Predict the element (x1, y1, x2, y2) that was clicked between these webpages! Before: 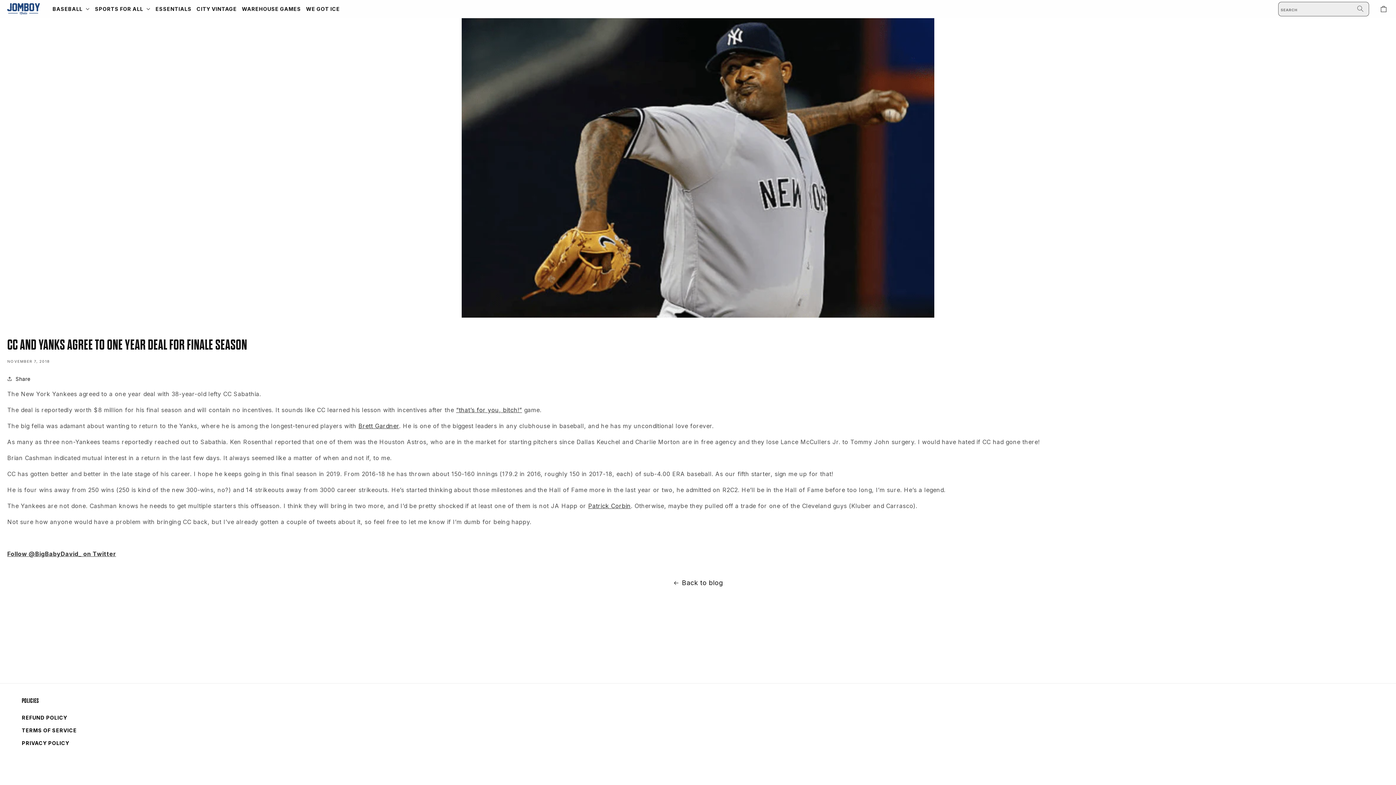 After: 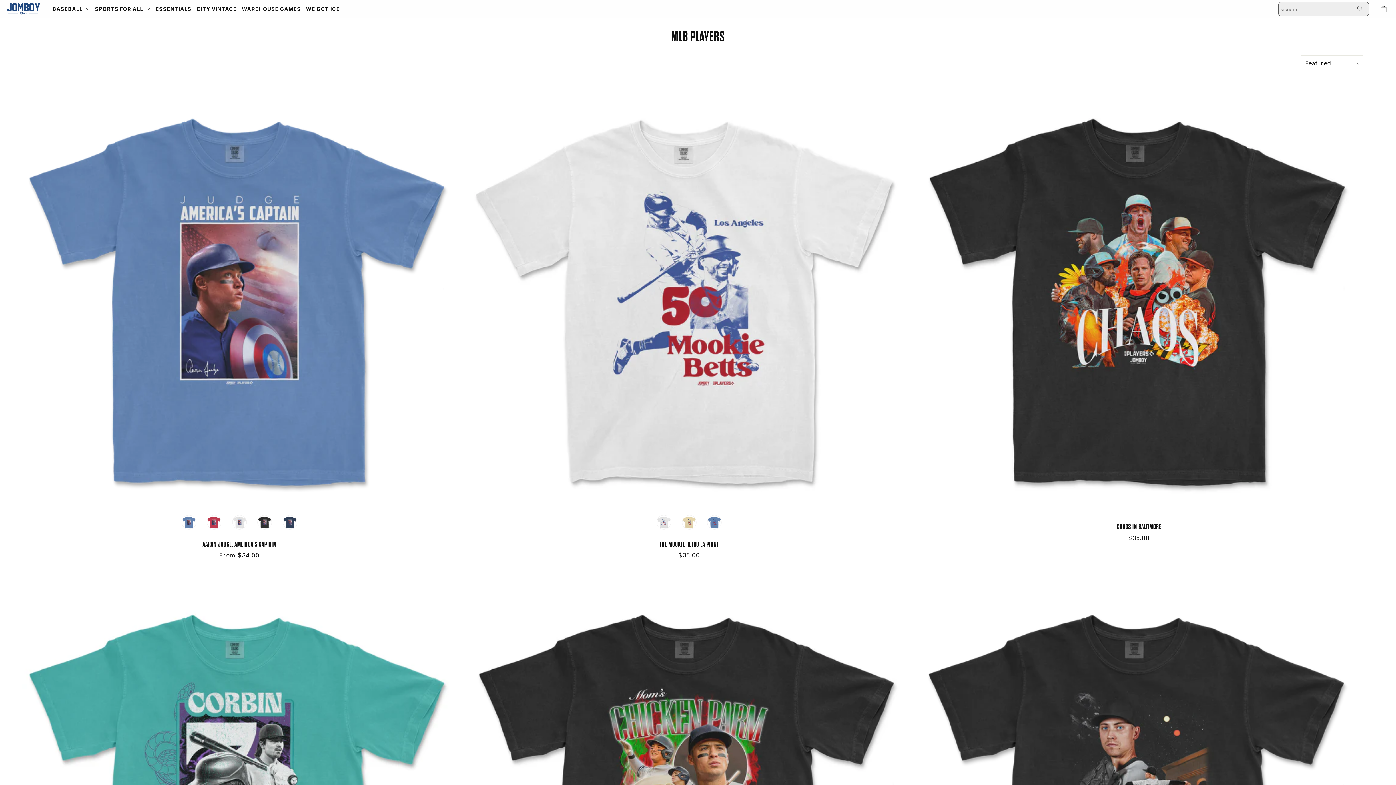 Action: bbox: (50, 0, 92, 18) label: BASEBALL